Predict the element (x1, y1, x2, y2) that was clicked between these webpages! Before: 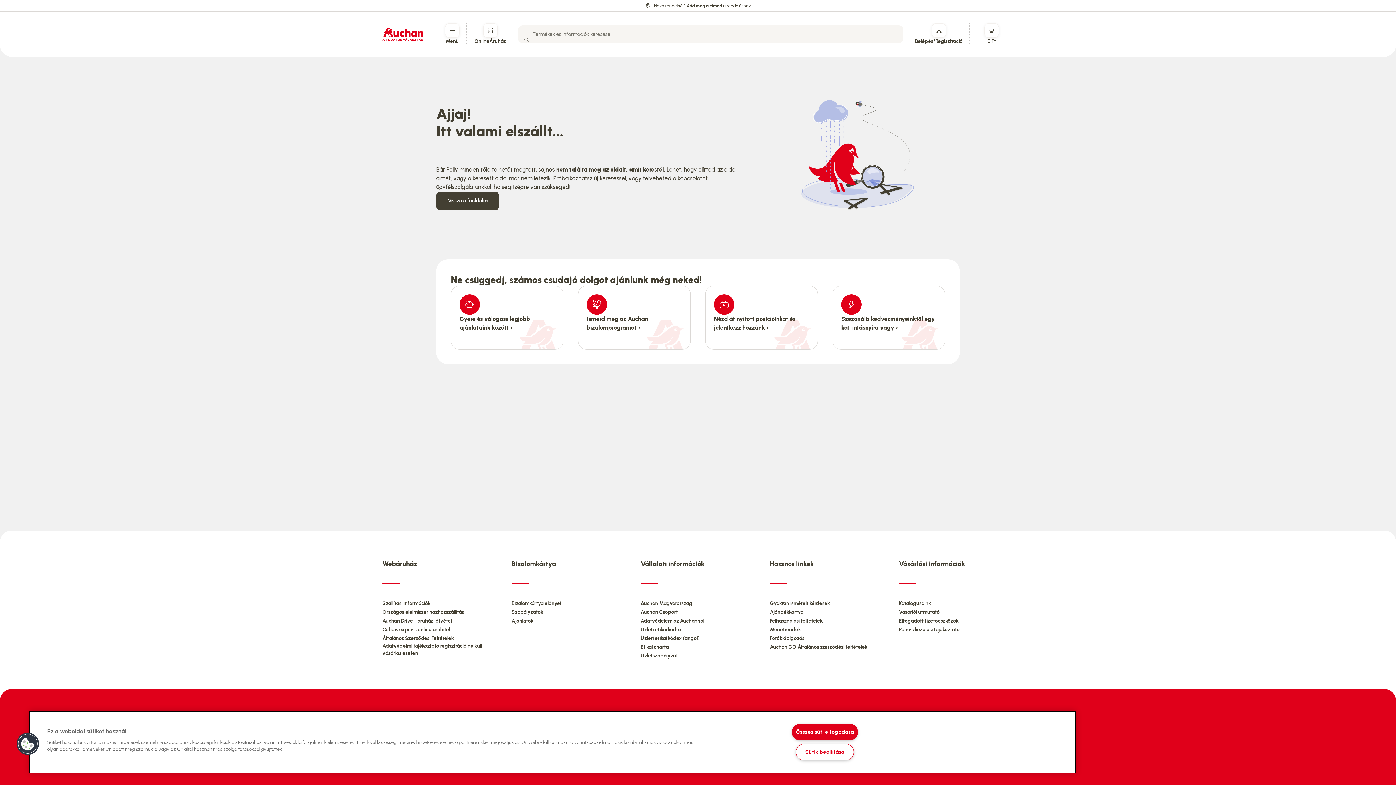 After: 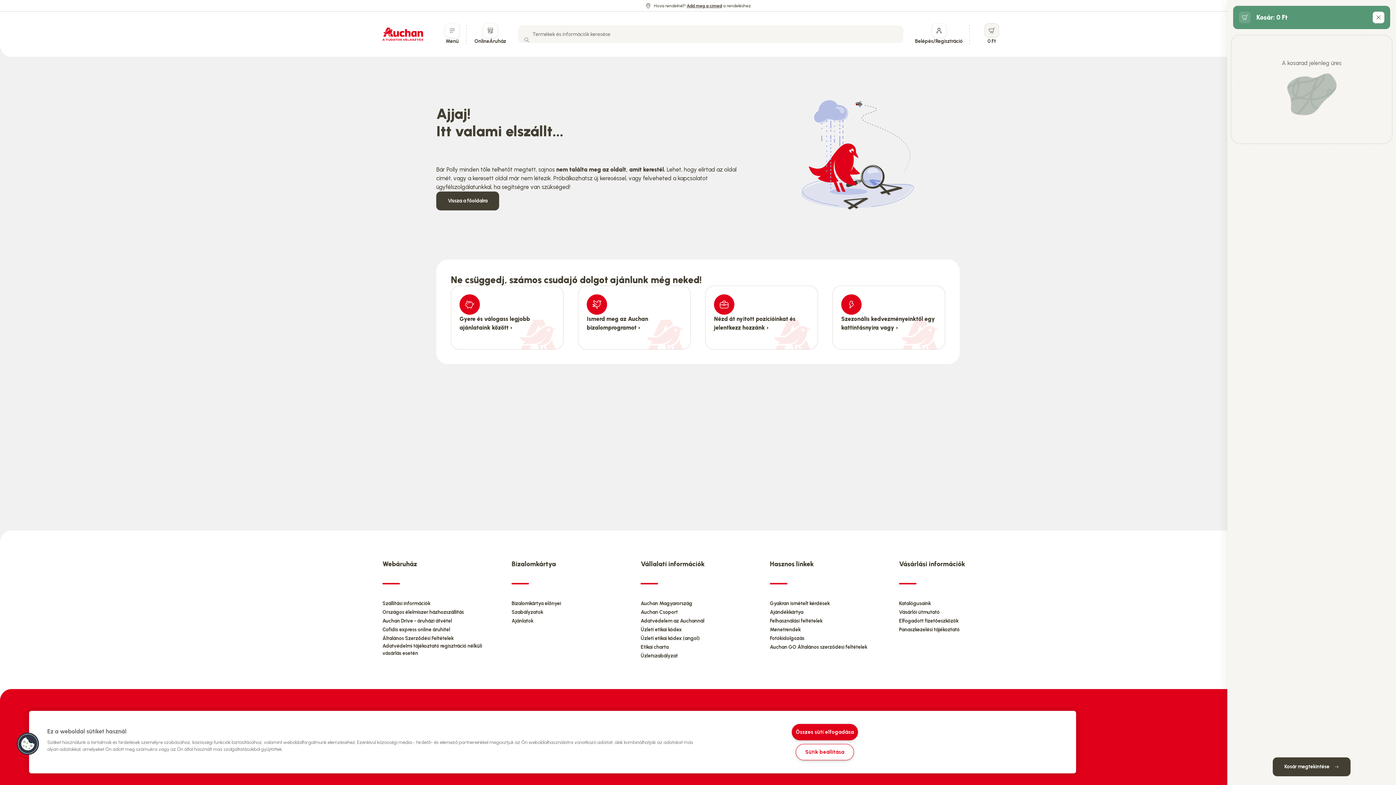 Action: label: Kosár: 0 Ft bbox: (984, 23, 999, 45)